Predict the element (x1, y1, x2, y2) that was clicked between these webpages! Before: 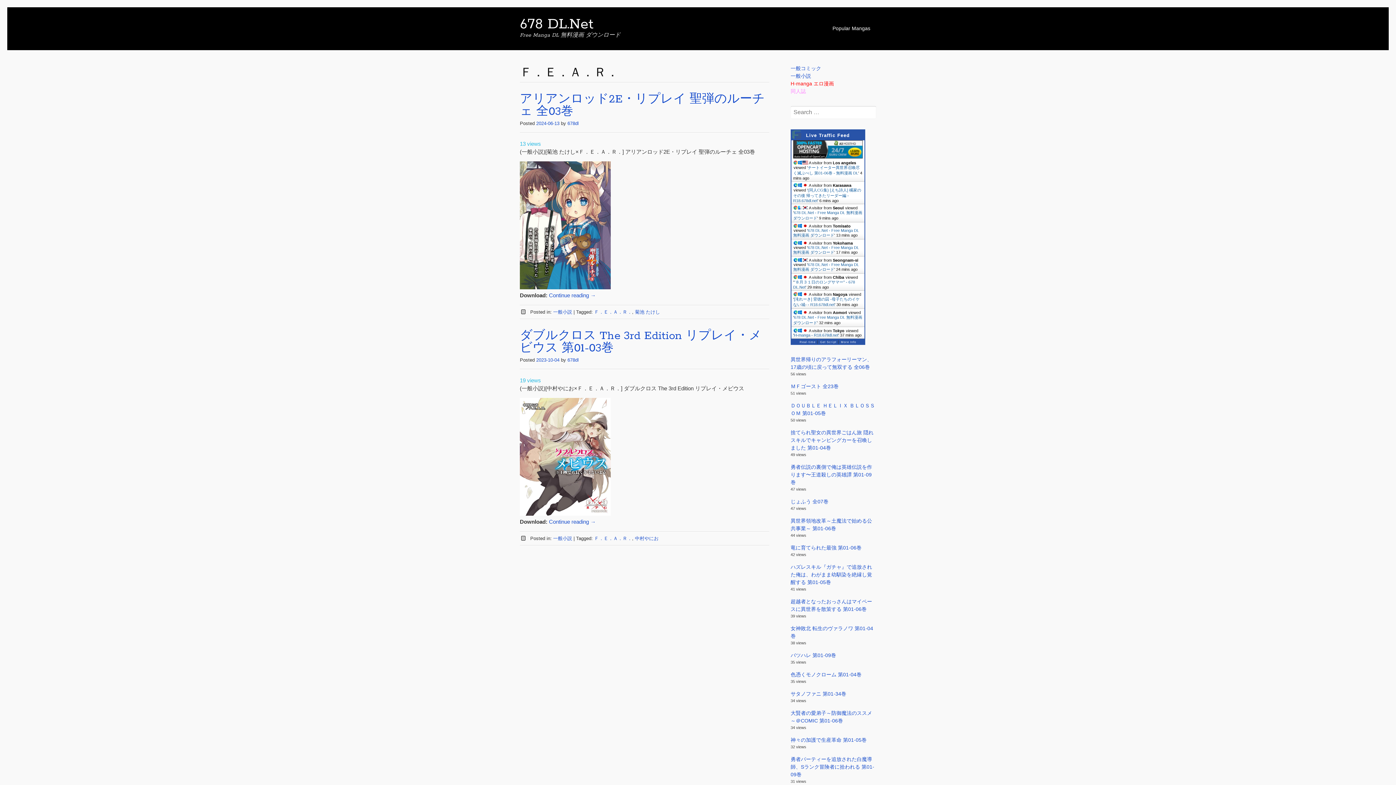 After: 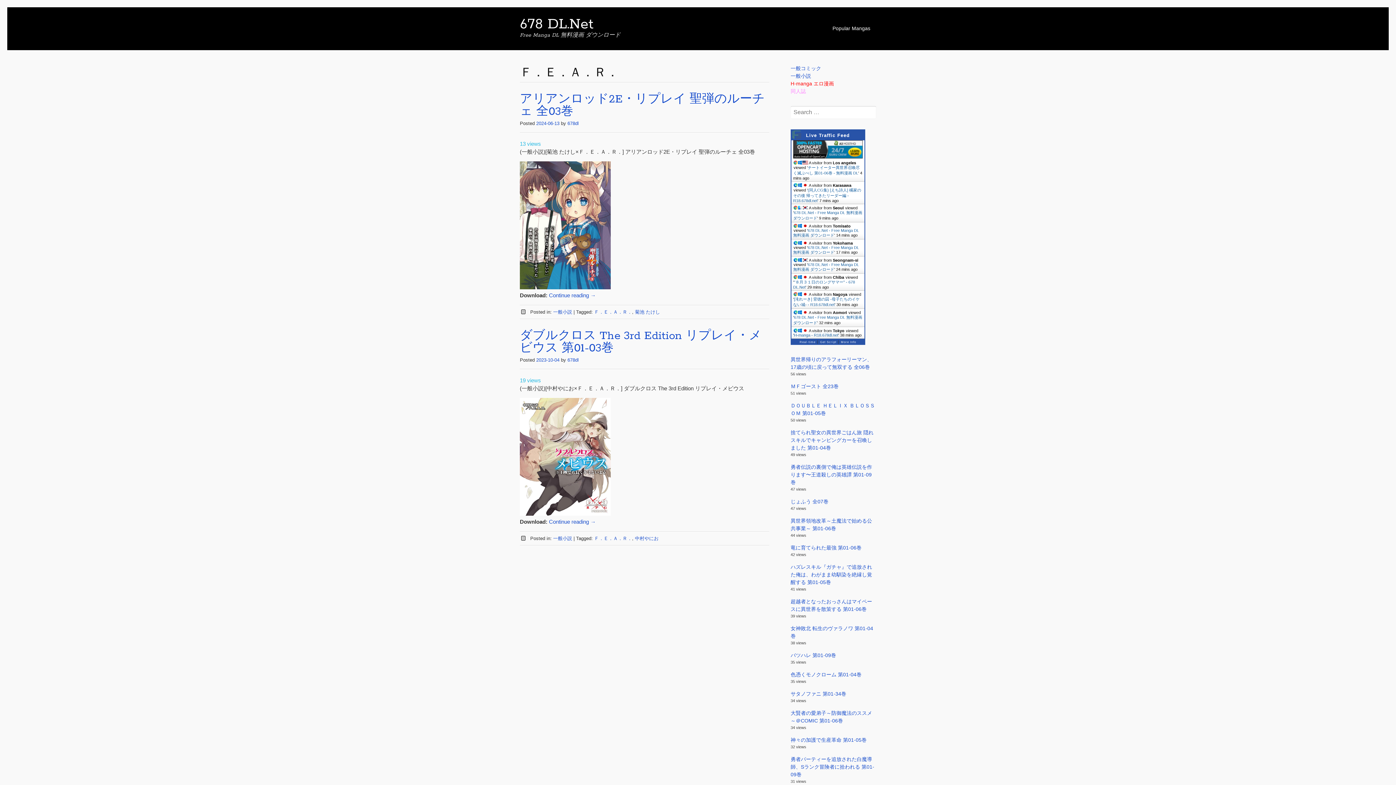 Action: bbox: (793, 154, 862, 159)